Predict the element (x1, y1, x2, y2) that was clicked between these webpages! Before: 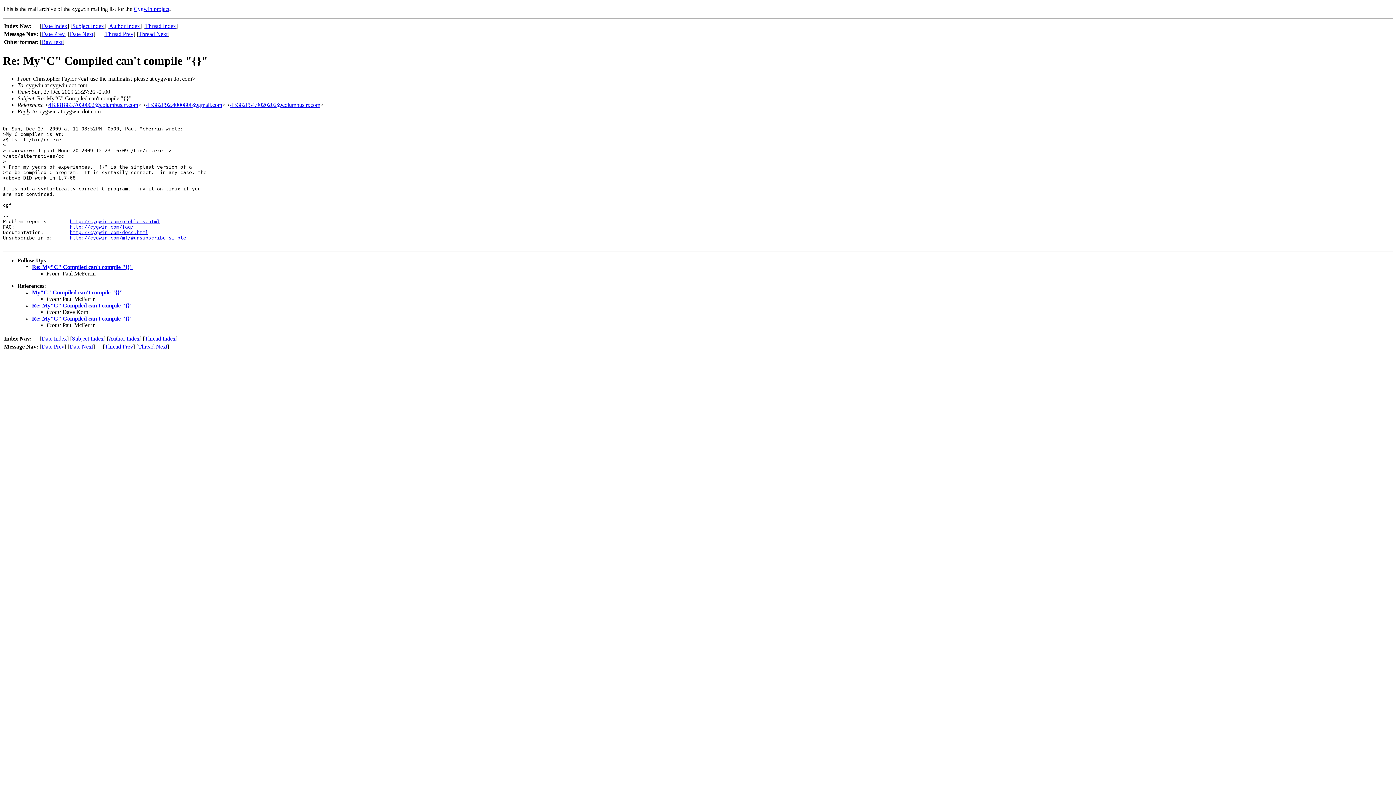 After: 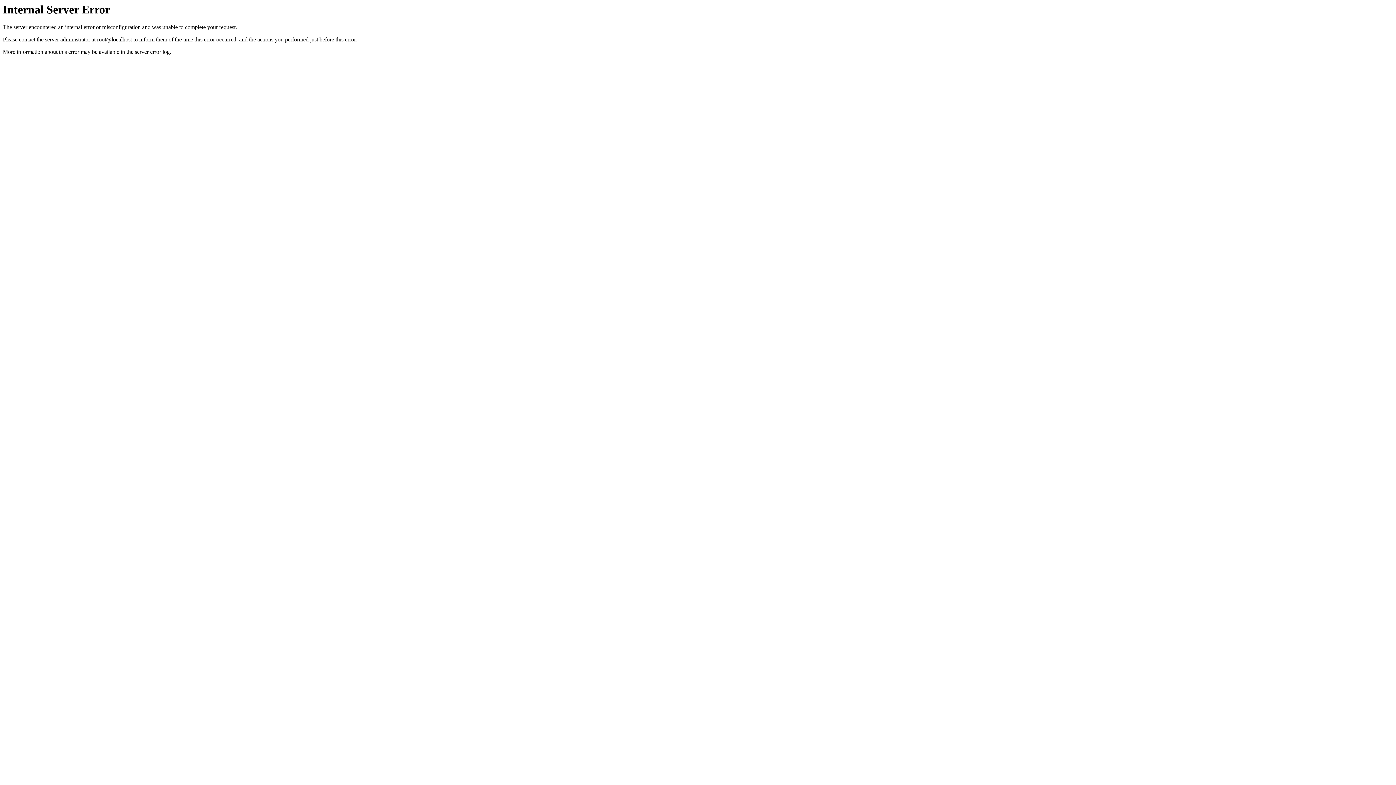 Action: bbox: (144, 335, 175, 341) label: Thread Index